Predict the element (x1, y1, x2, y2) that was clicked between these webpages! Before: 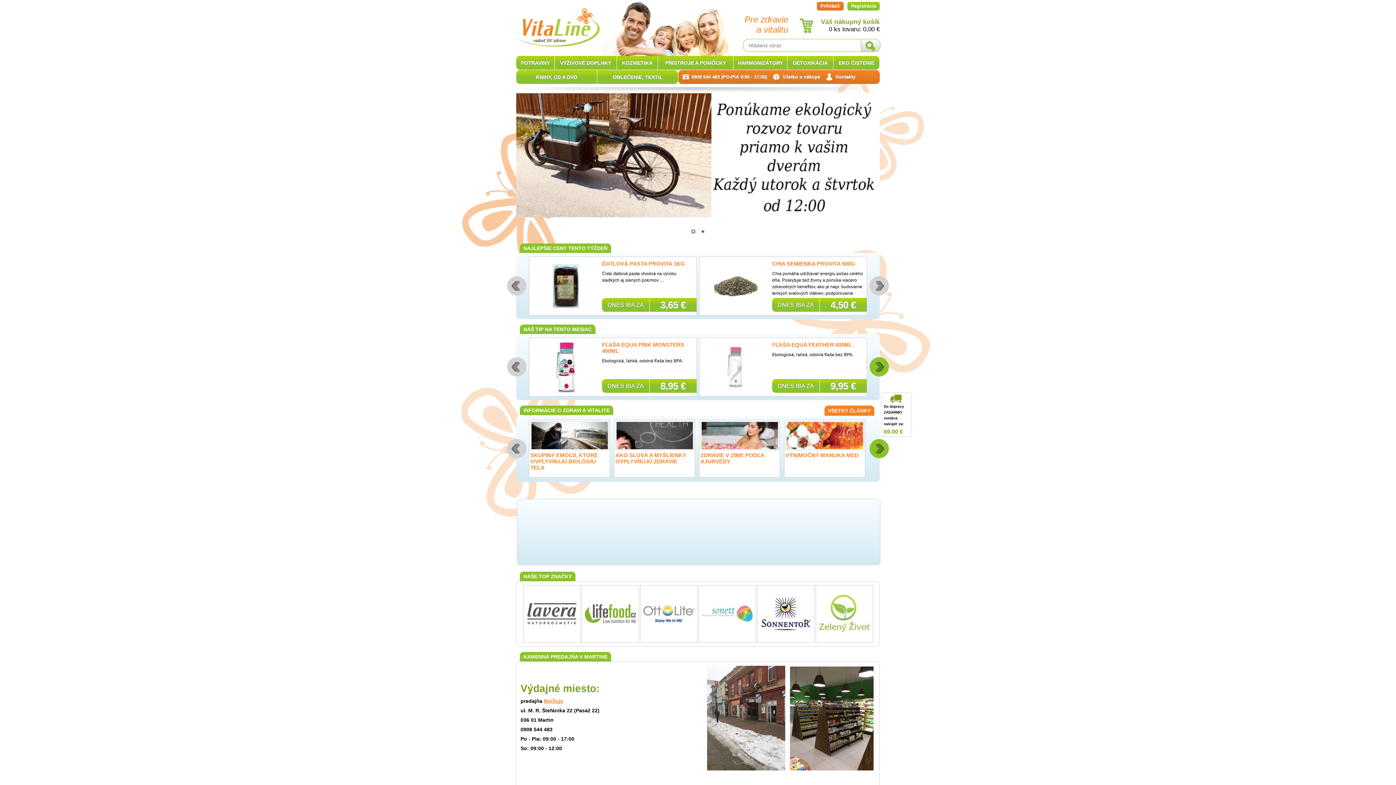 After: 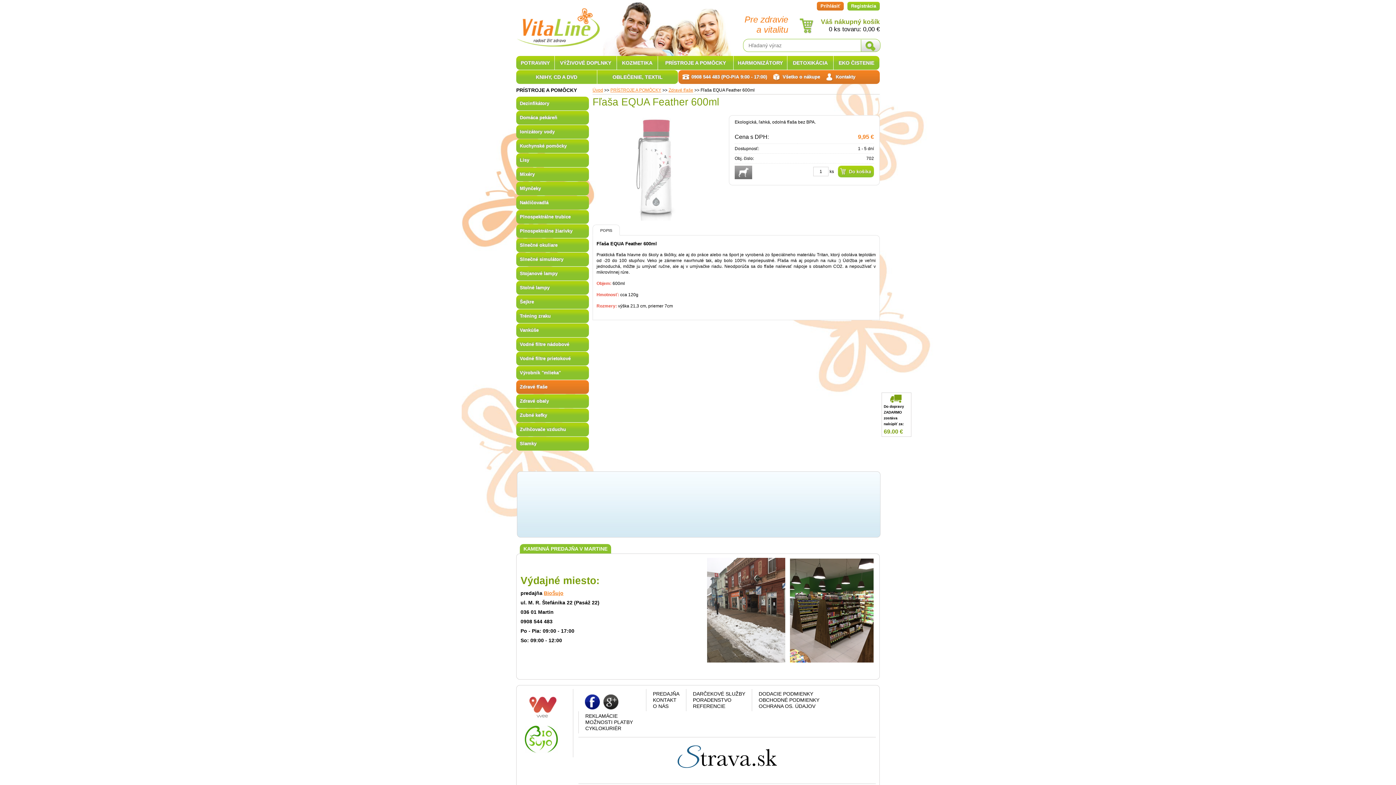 Action: bbox: (772, 341, 852, 347) label: FĽAŠA EQUA FEATHER 600ML